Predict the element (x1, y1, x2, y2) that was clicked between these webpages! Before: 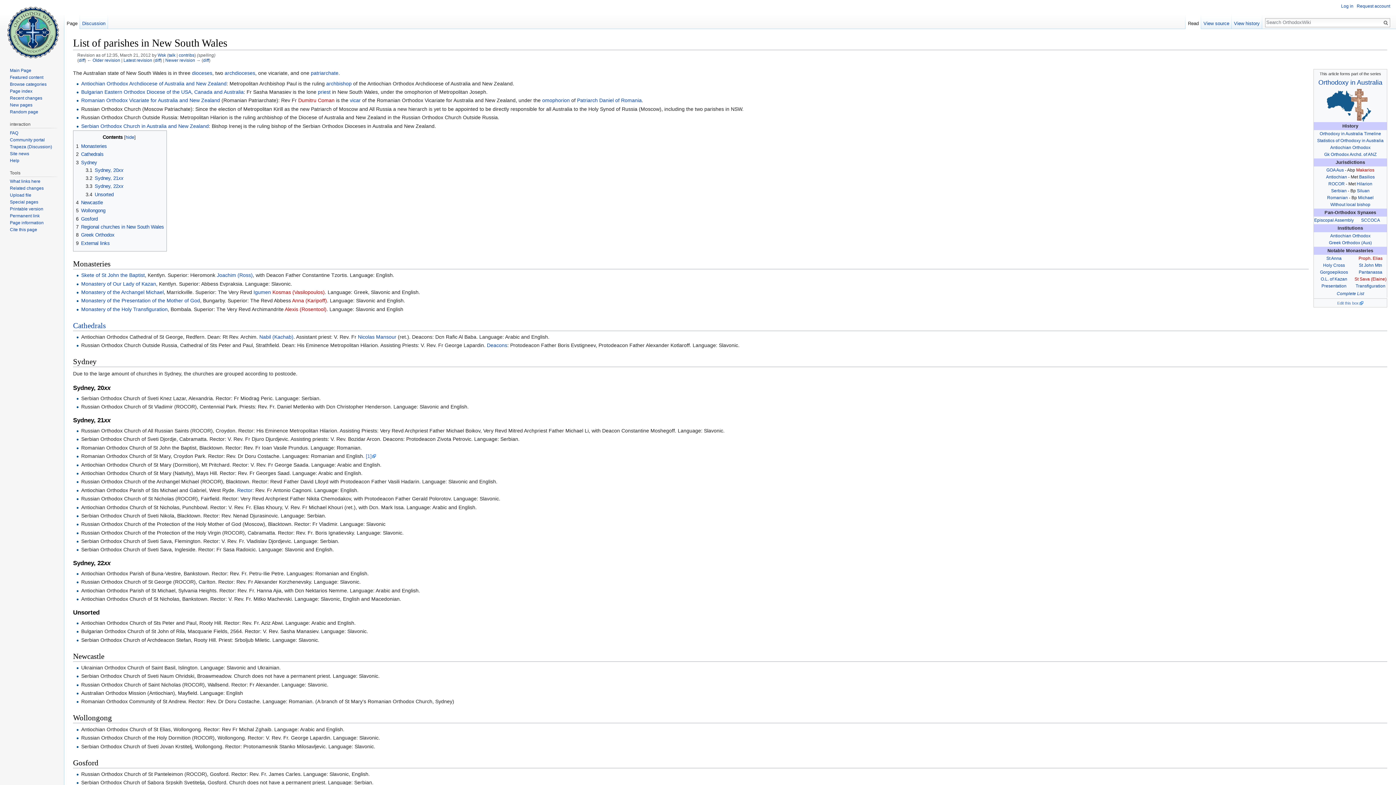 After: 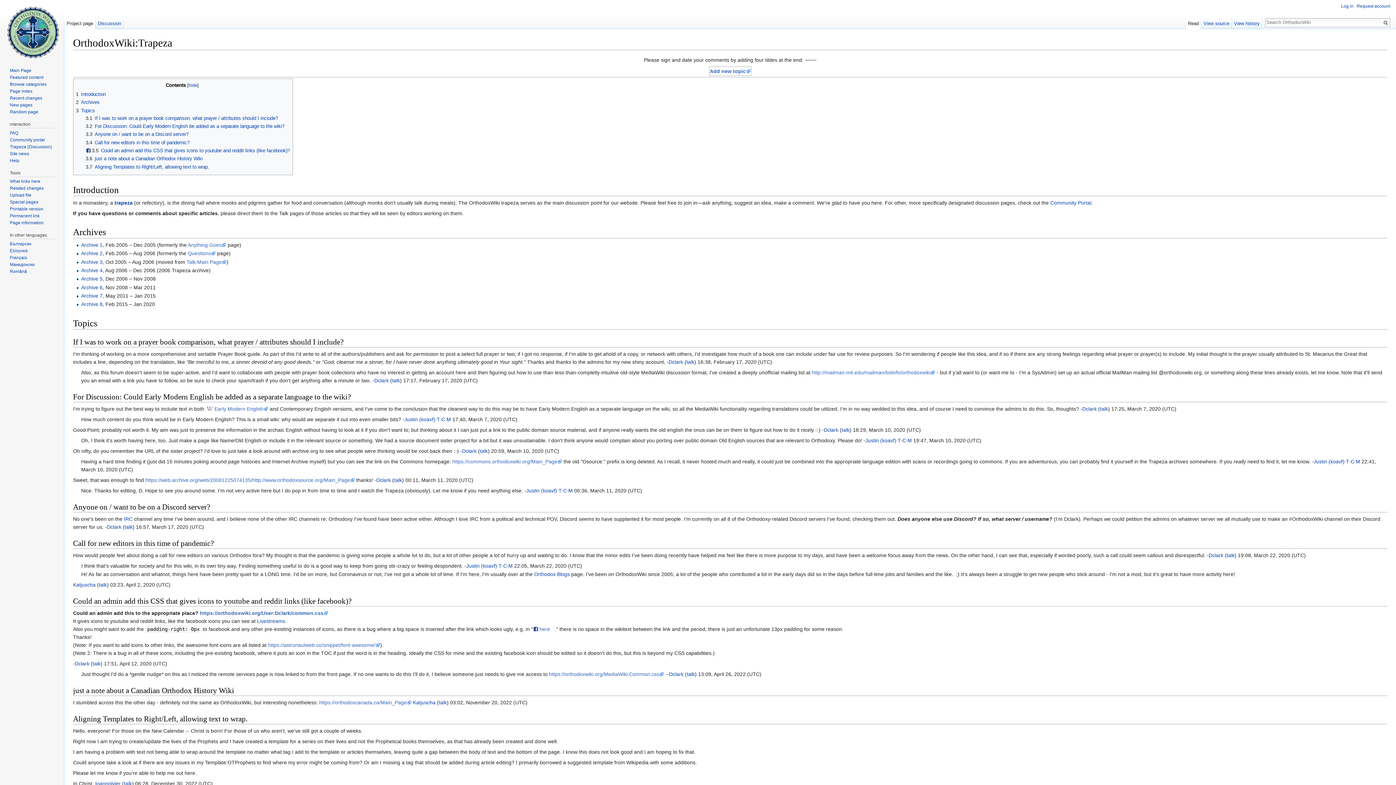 Action: bbox: (9, 144, 52, 149) label: Trapeza (Discussion)